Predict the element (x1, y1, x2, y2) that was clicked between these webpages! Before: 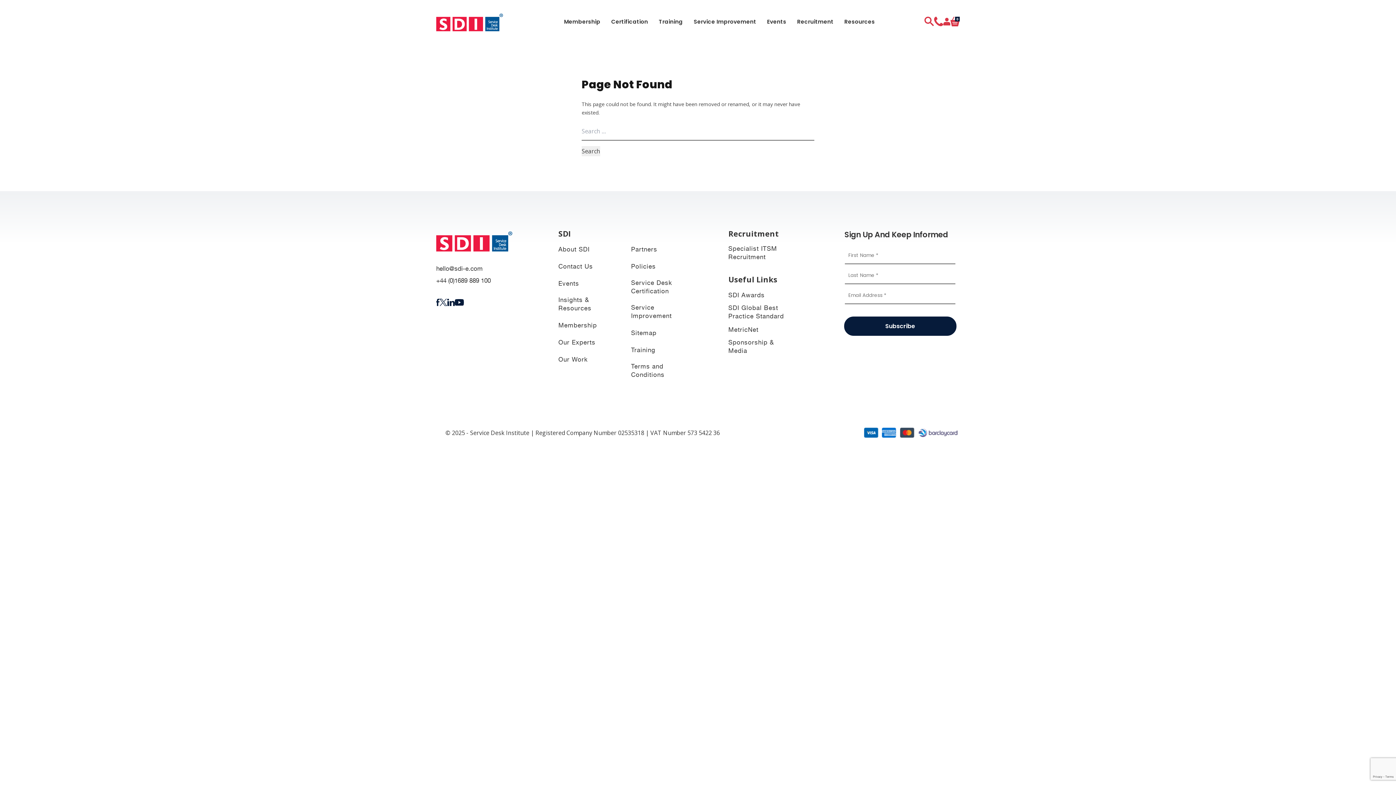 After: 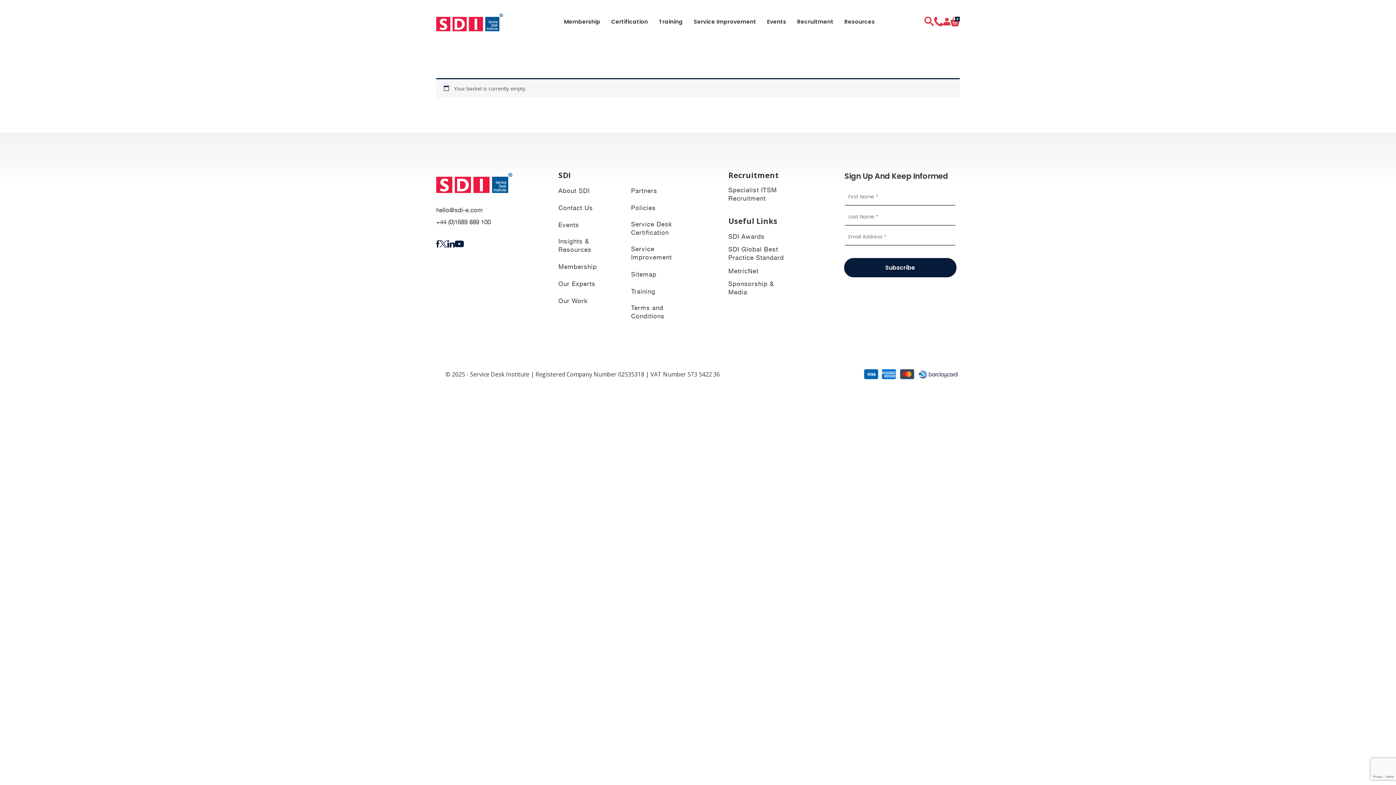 Action: bbox: (950, 16, 960, 26) label: 0